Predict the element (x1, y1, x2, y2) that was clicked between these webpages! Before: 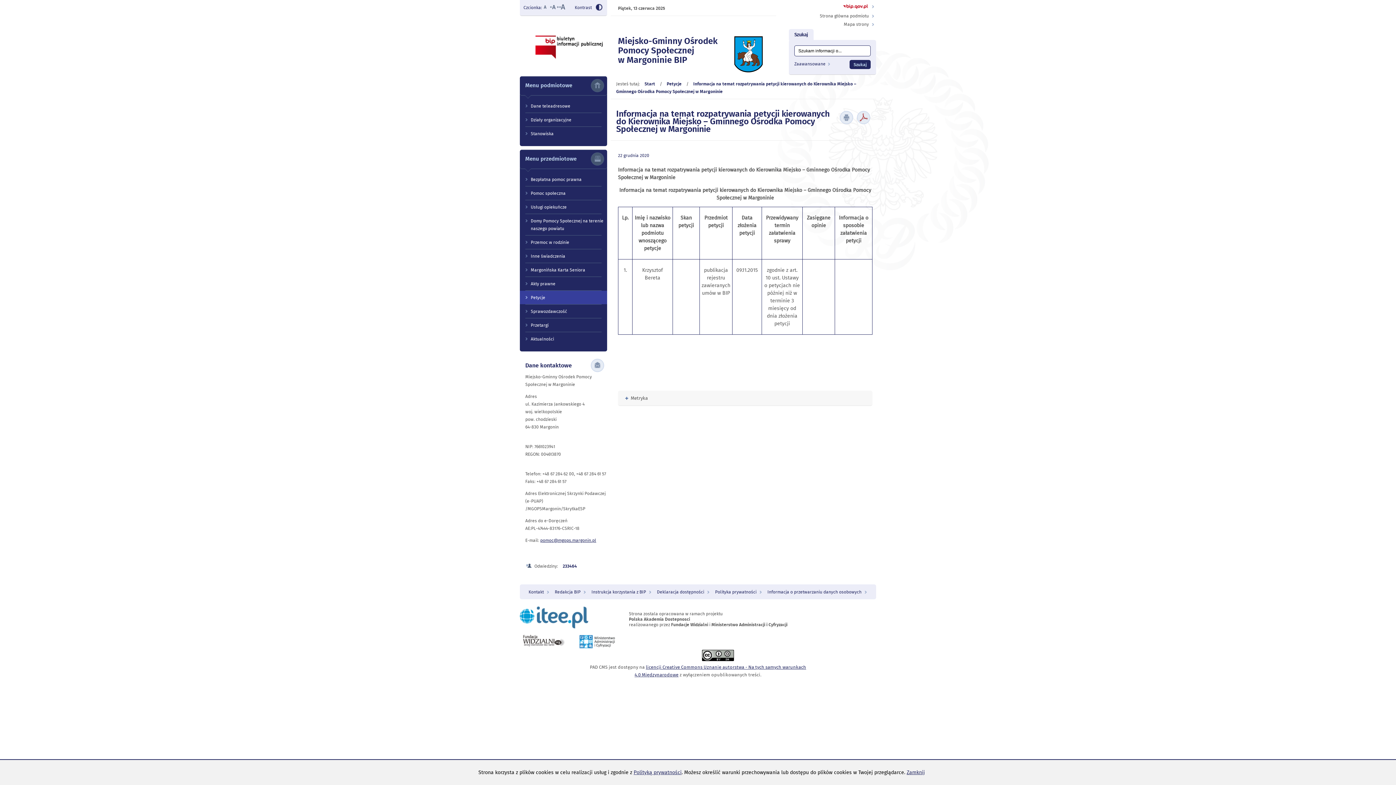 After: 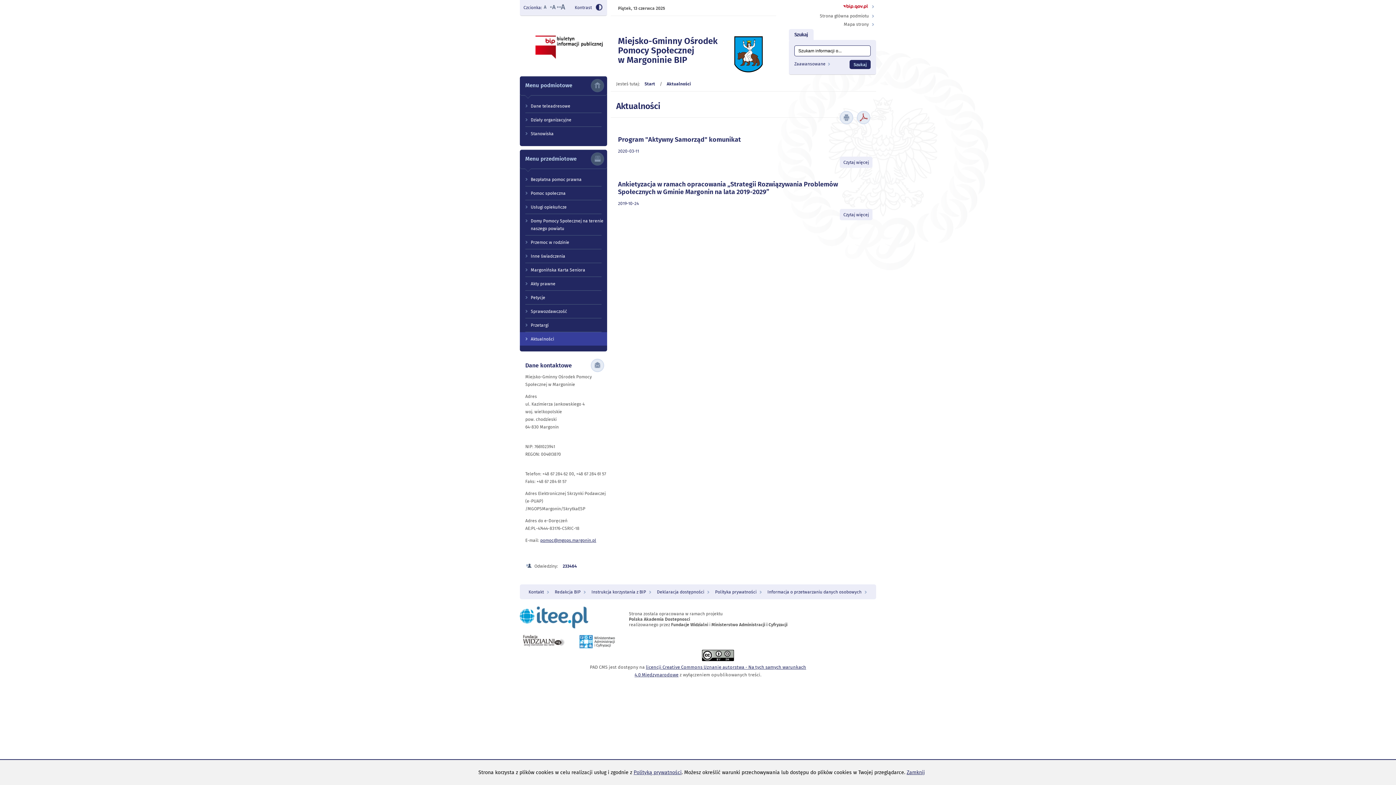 Action: label: Aktualności bbox: (520, 332, 607, 345)